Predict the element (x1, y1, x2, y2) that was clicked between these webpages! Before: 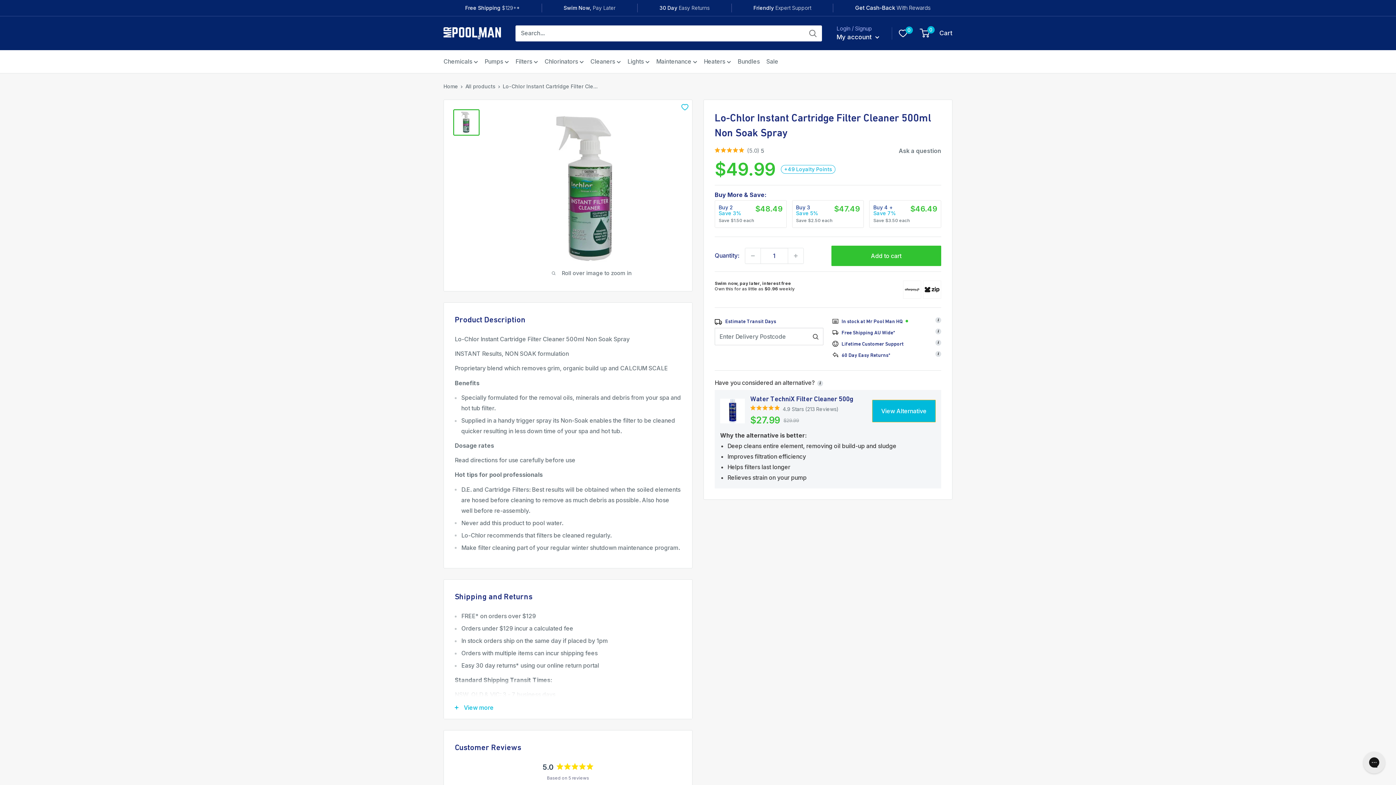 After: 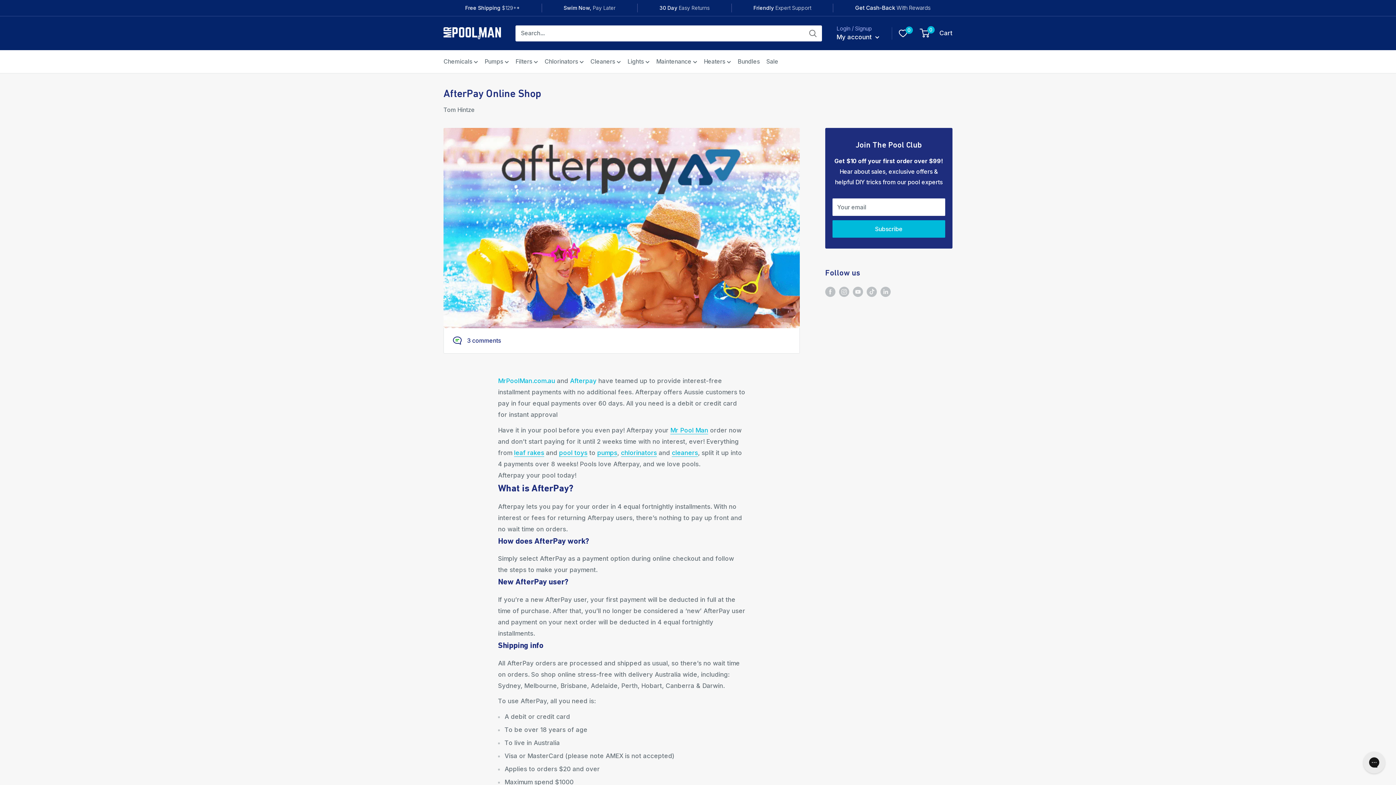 Action: bbox: (563, 4, 615, 11) label: Swim Now, Pay Later